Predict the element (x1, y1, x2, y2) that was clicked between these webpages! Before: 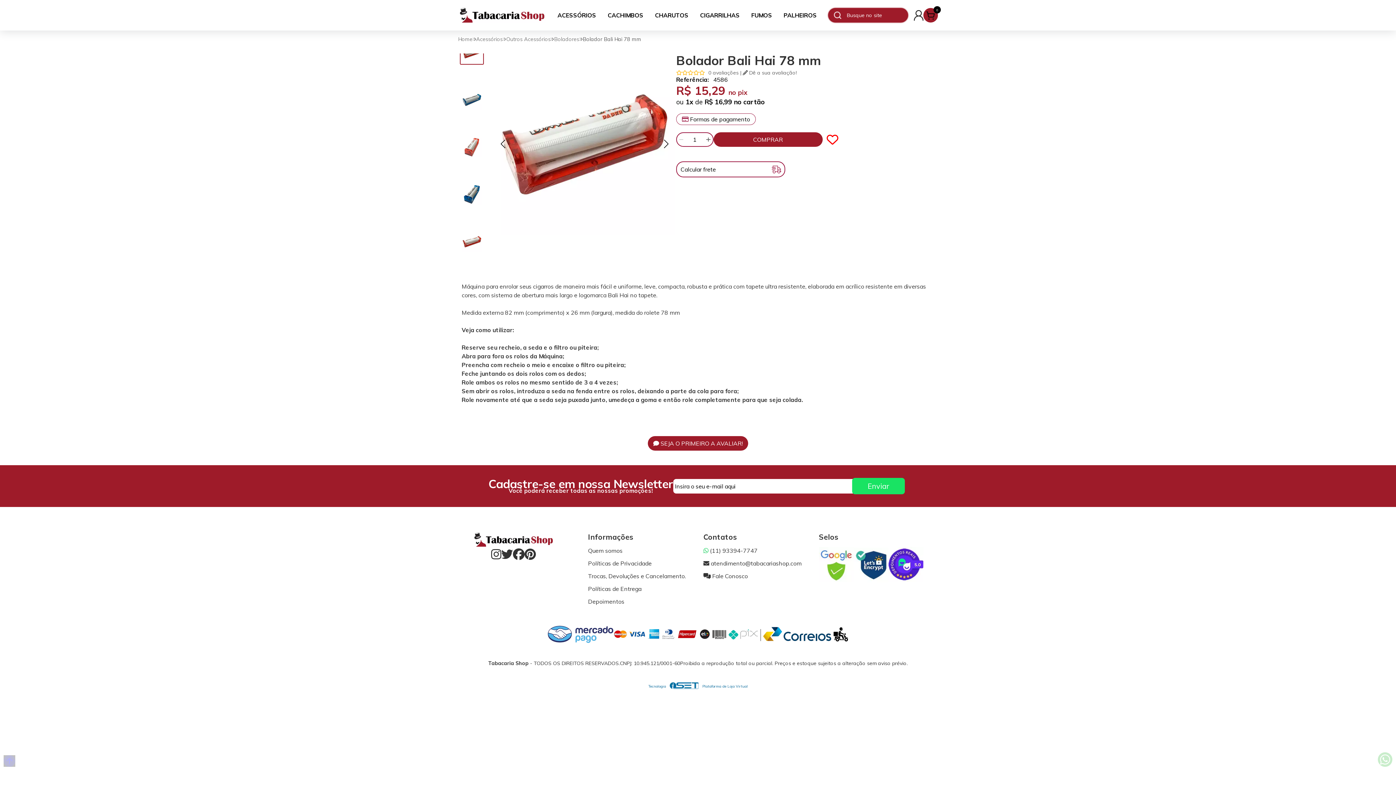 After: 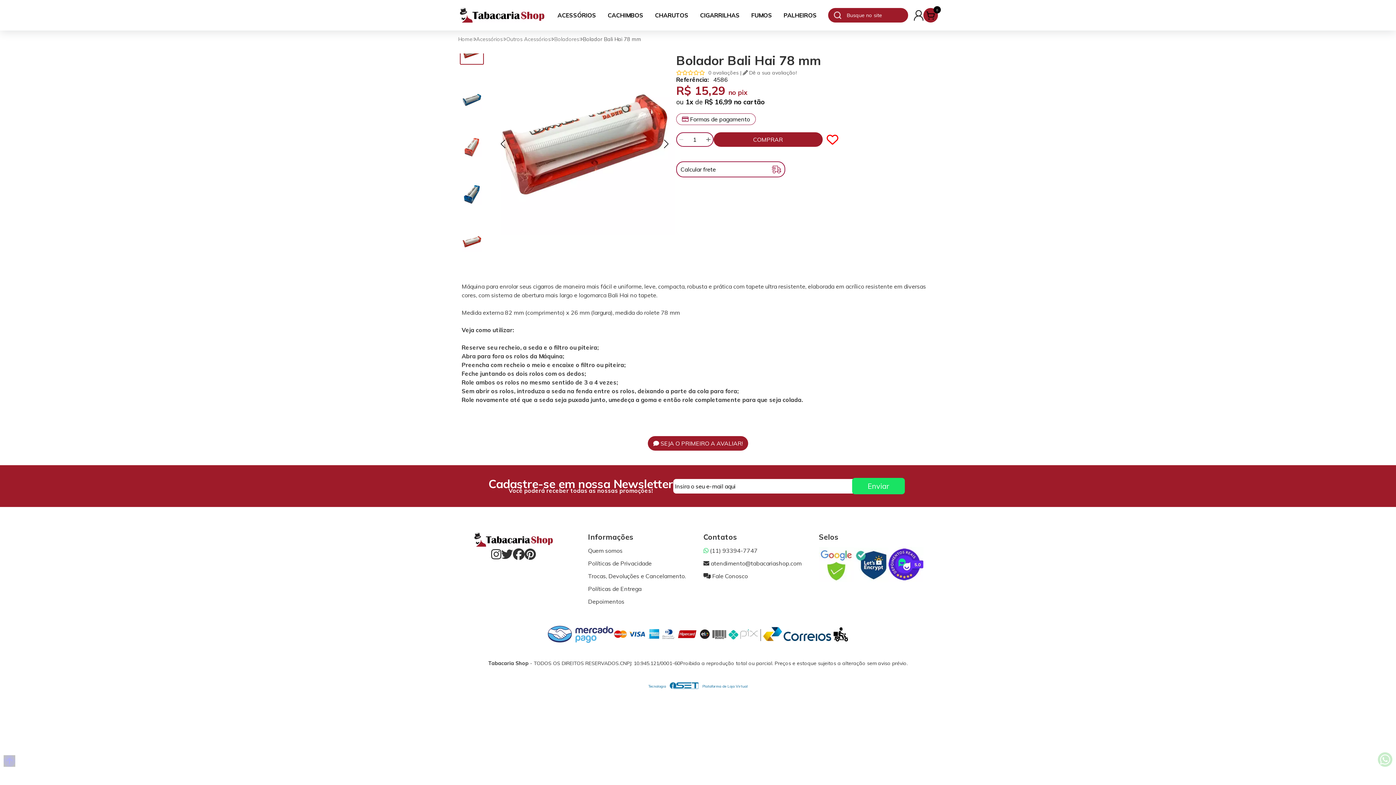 Action: label: ENTENDI! bbox: (698, 748, 760, 770)